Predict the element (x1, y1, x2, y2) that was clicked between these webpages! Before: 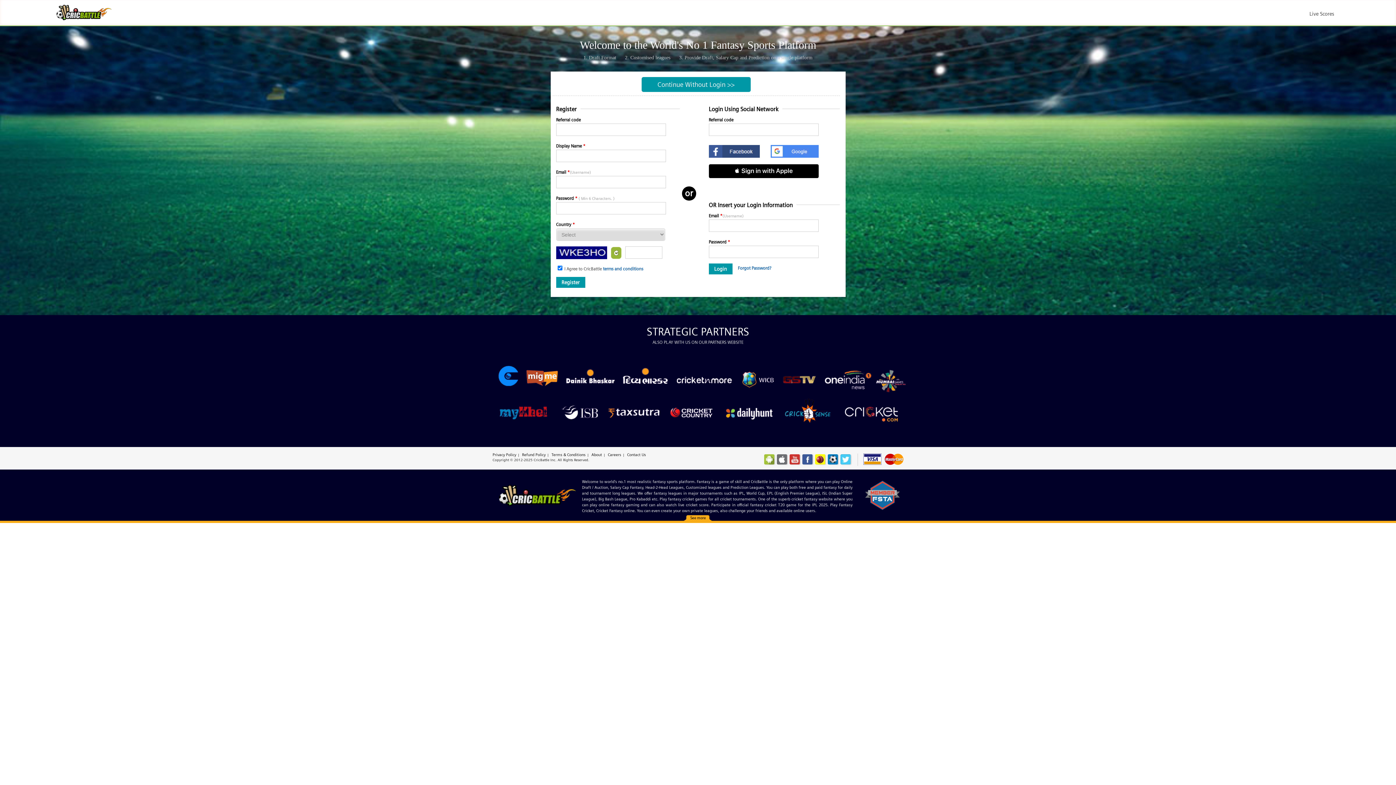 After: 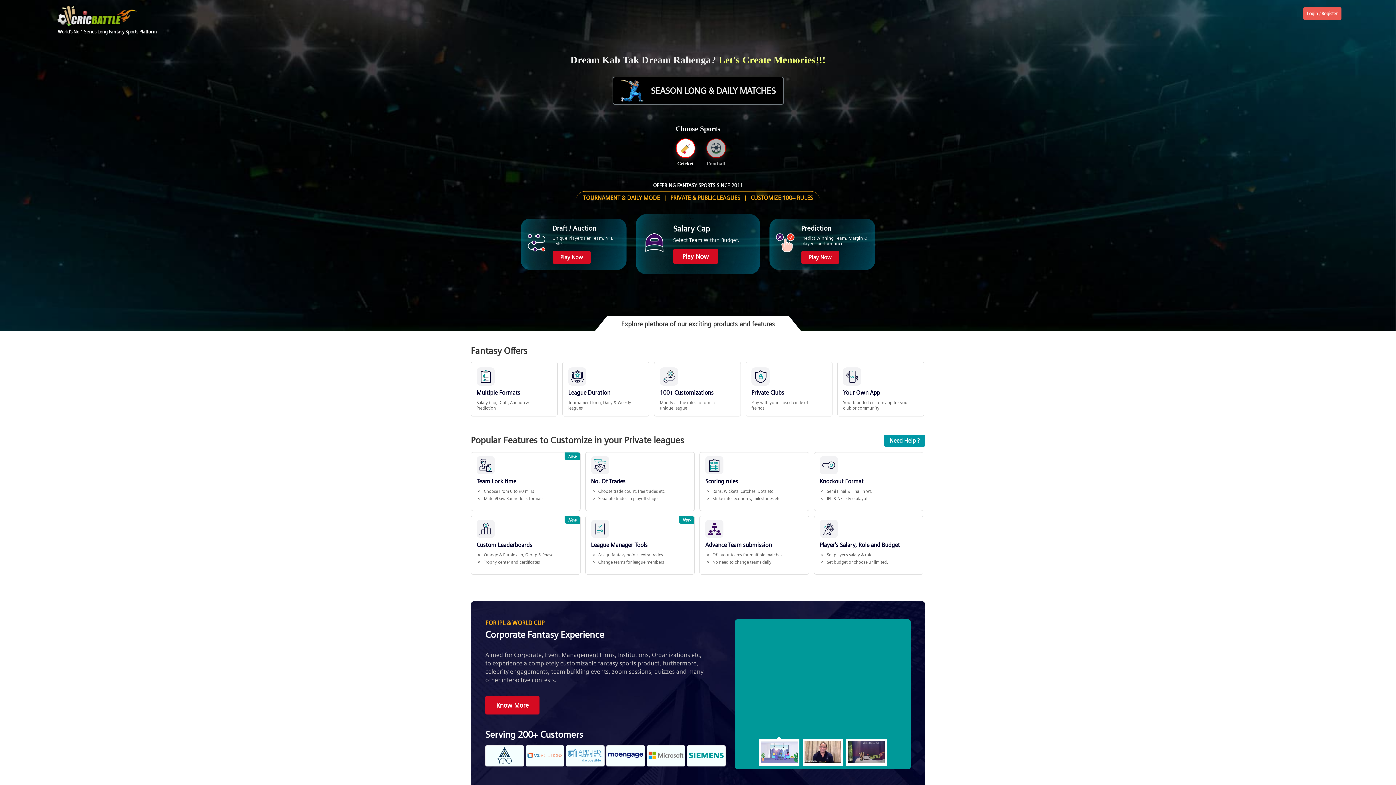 Action: bbox: (54, 16, 113, 21)